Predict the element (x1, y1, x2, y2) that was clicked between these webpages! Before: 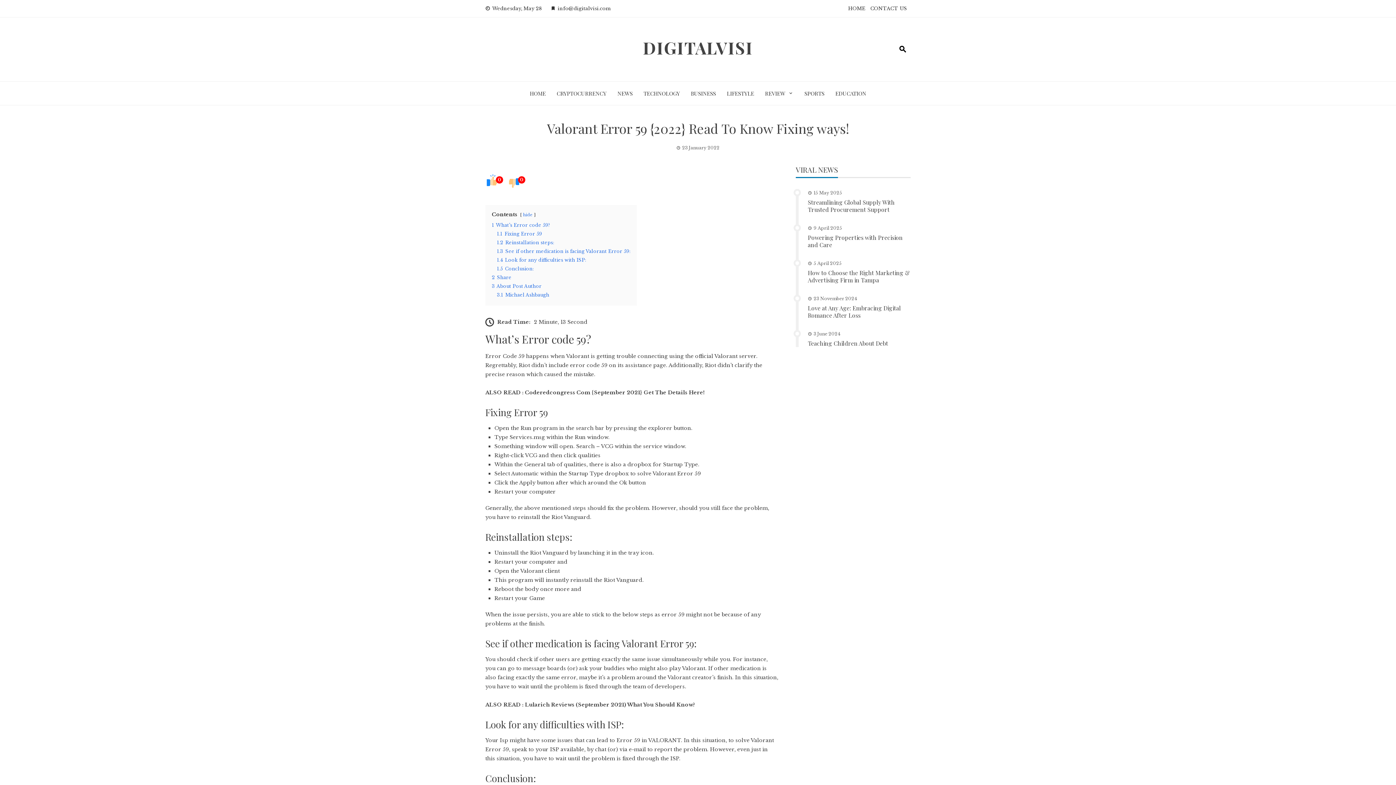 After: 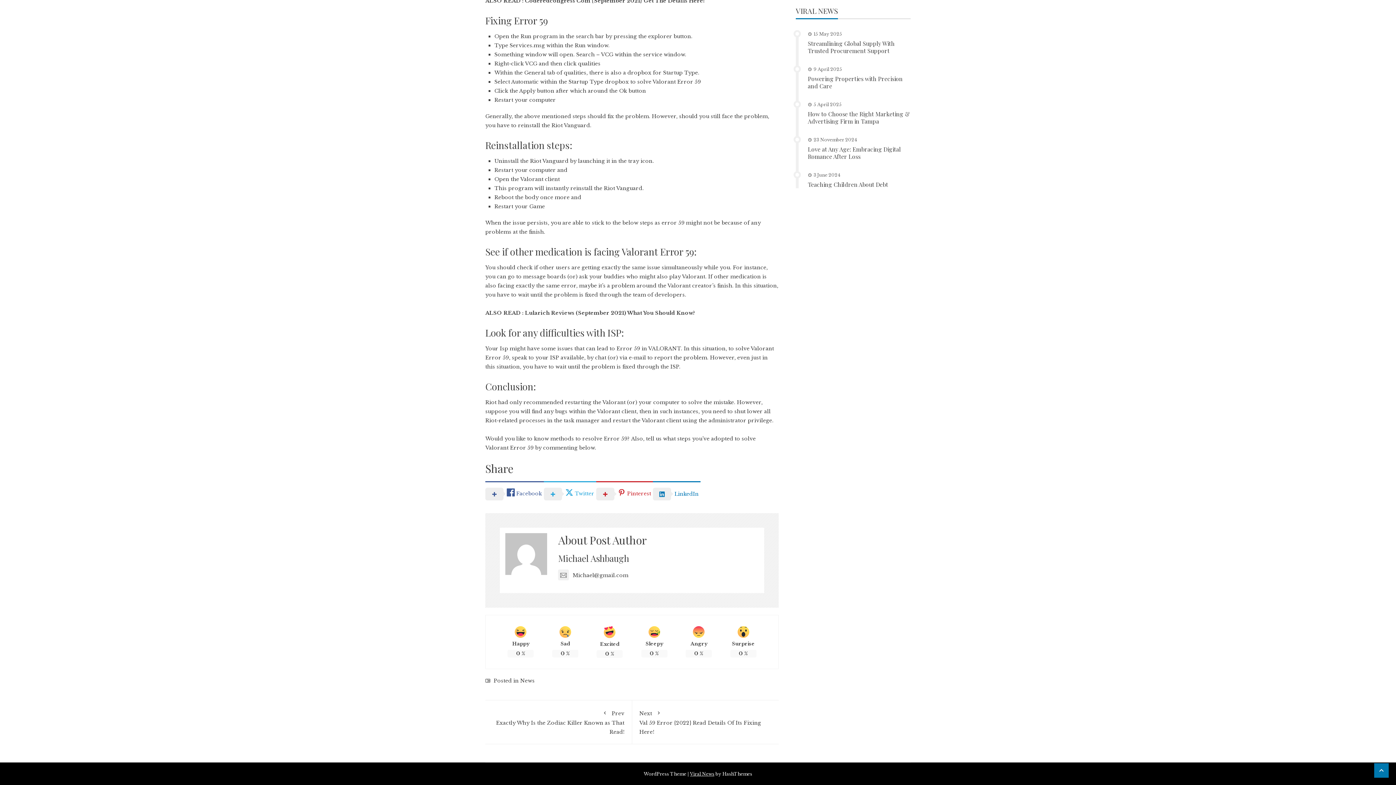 Action: bbox: (497, 292, 549, 297) label: 3.1 Michael Ashbaugh